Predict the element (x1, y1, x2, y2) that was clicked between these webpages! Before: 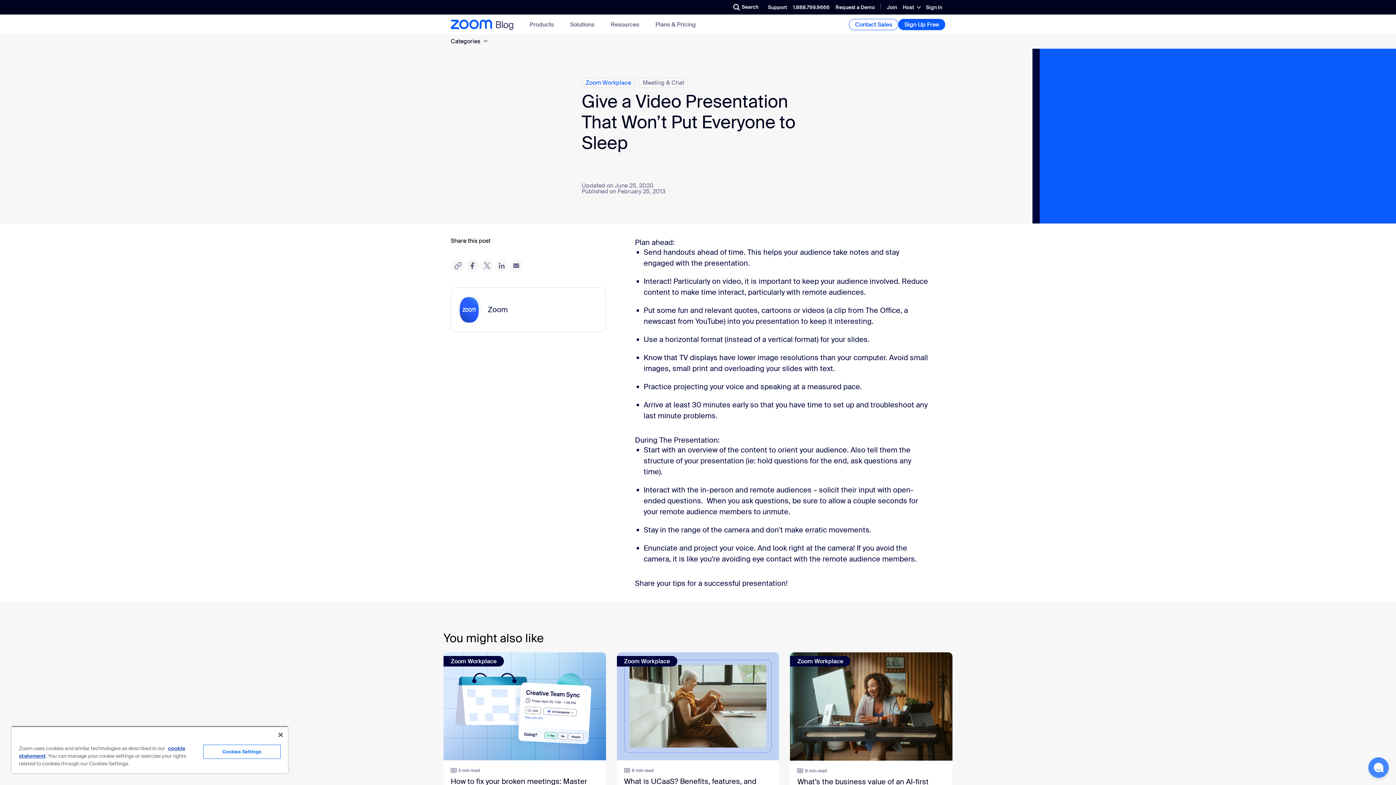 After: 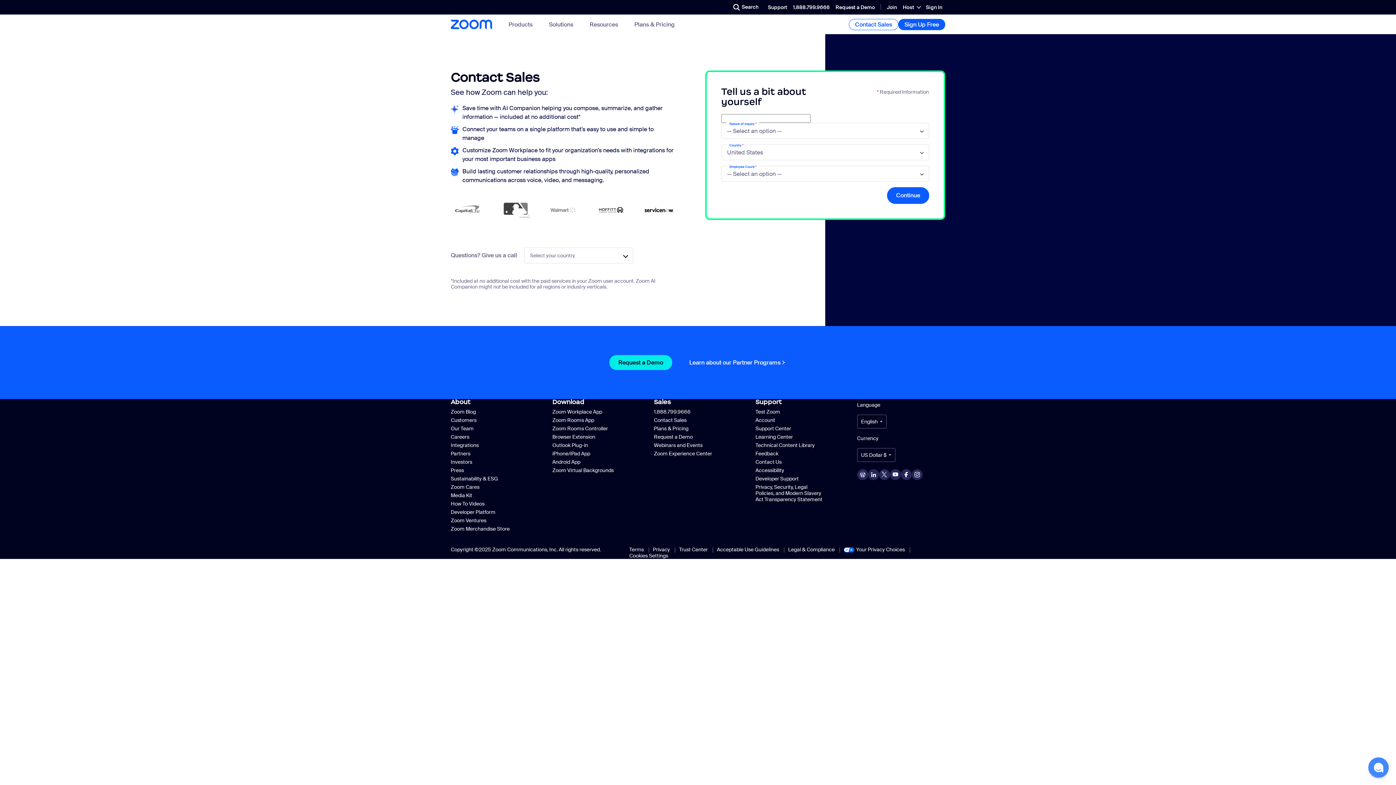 Action: label: Contact Sales
Contact Sales bbox: (849, 18, 898, 30)